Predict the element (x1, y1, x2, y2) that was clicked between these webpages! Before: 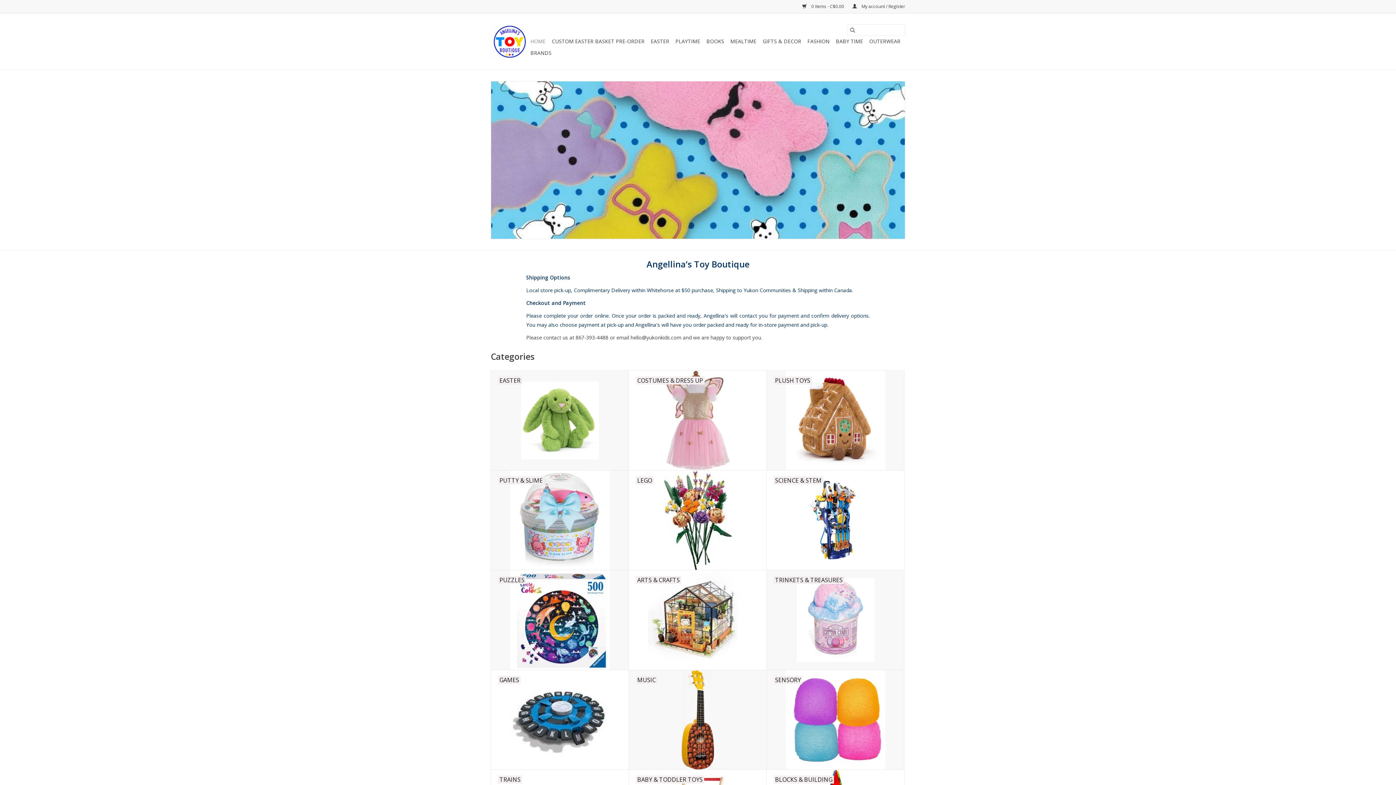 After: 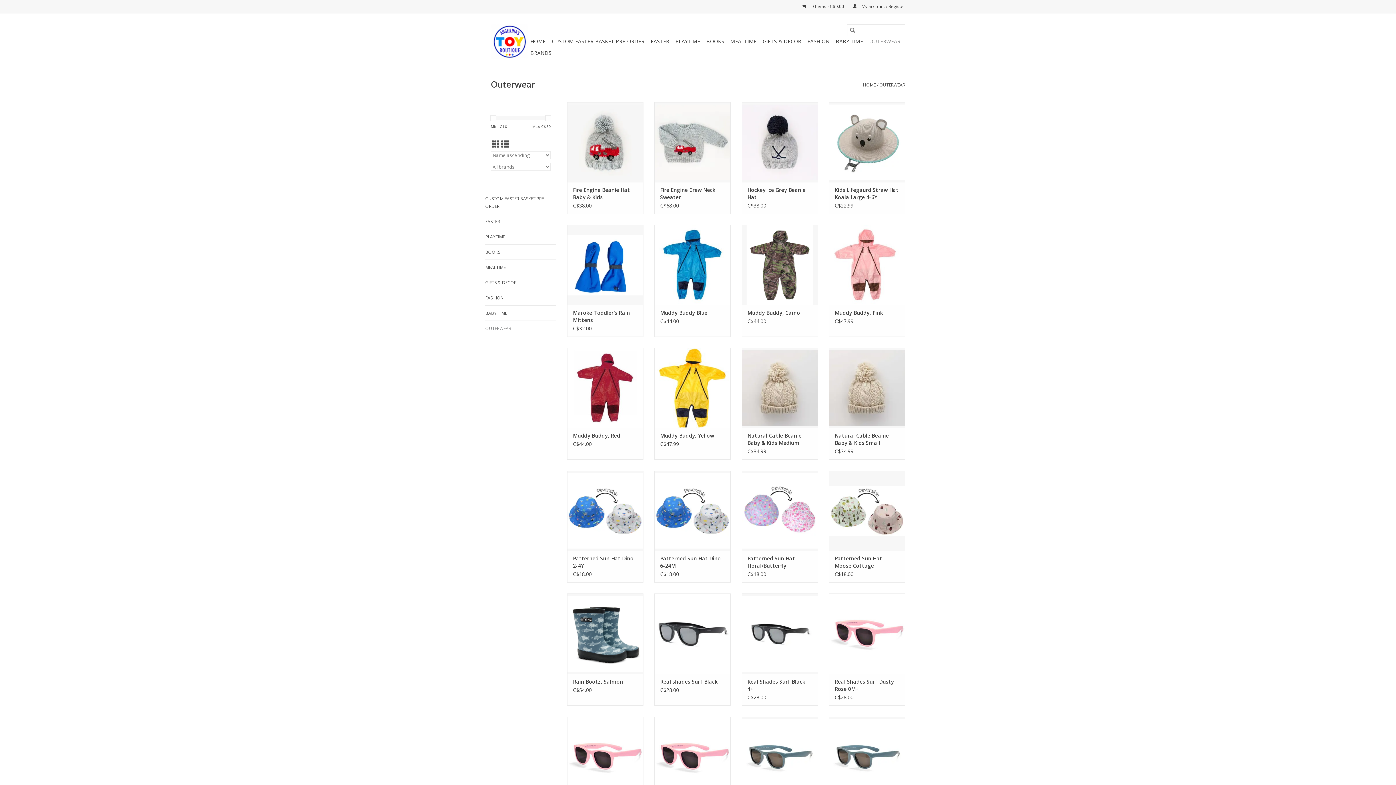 Action: label: OUTERWEAR bbox: (867, 35, 902, 47)